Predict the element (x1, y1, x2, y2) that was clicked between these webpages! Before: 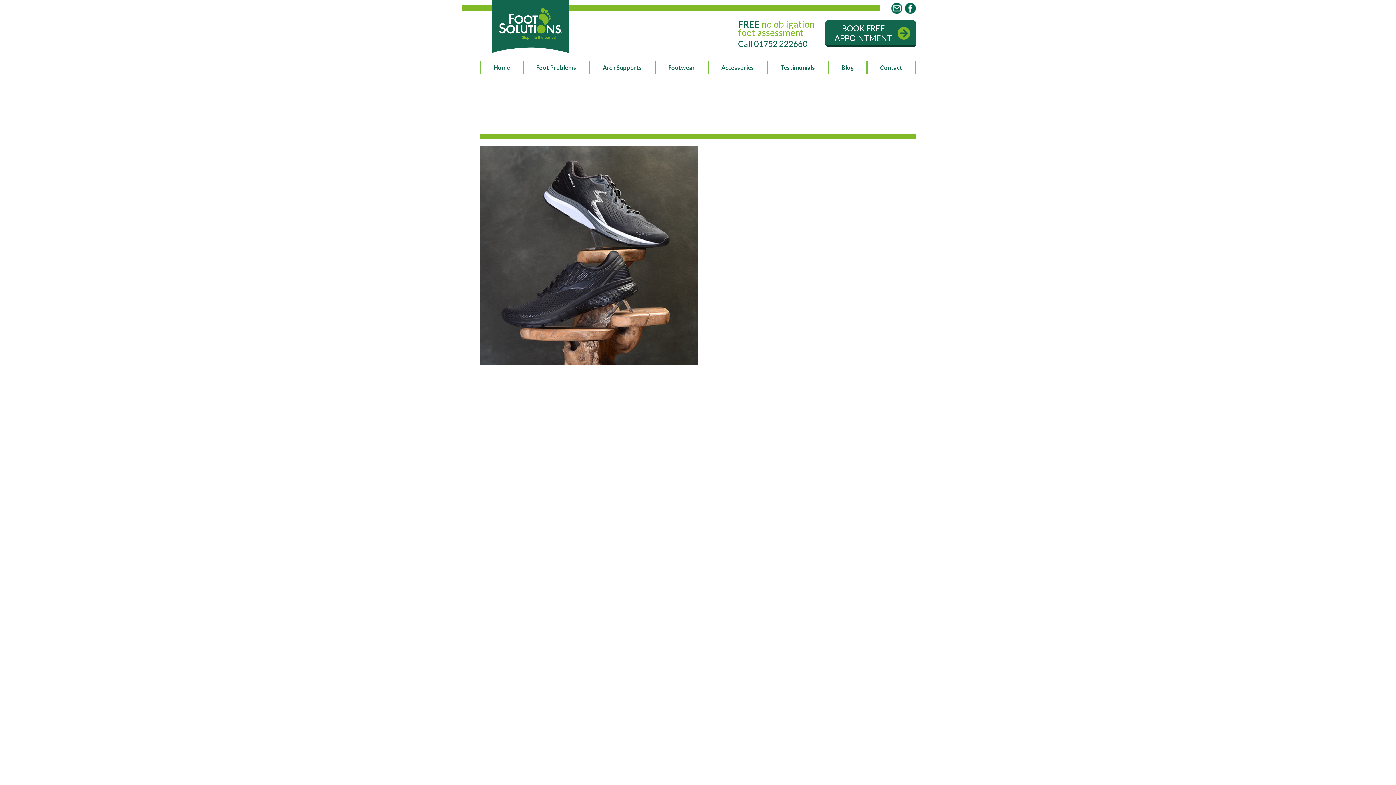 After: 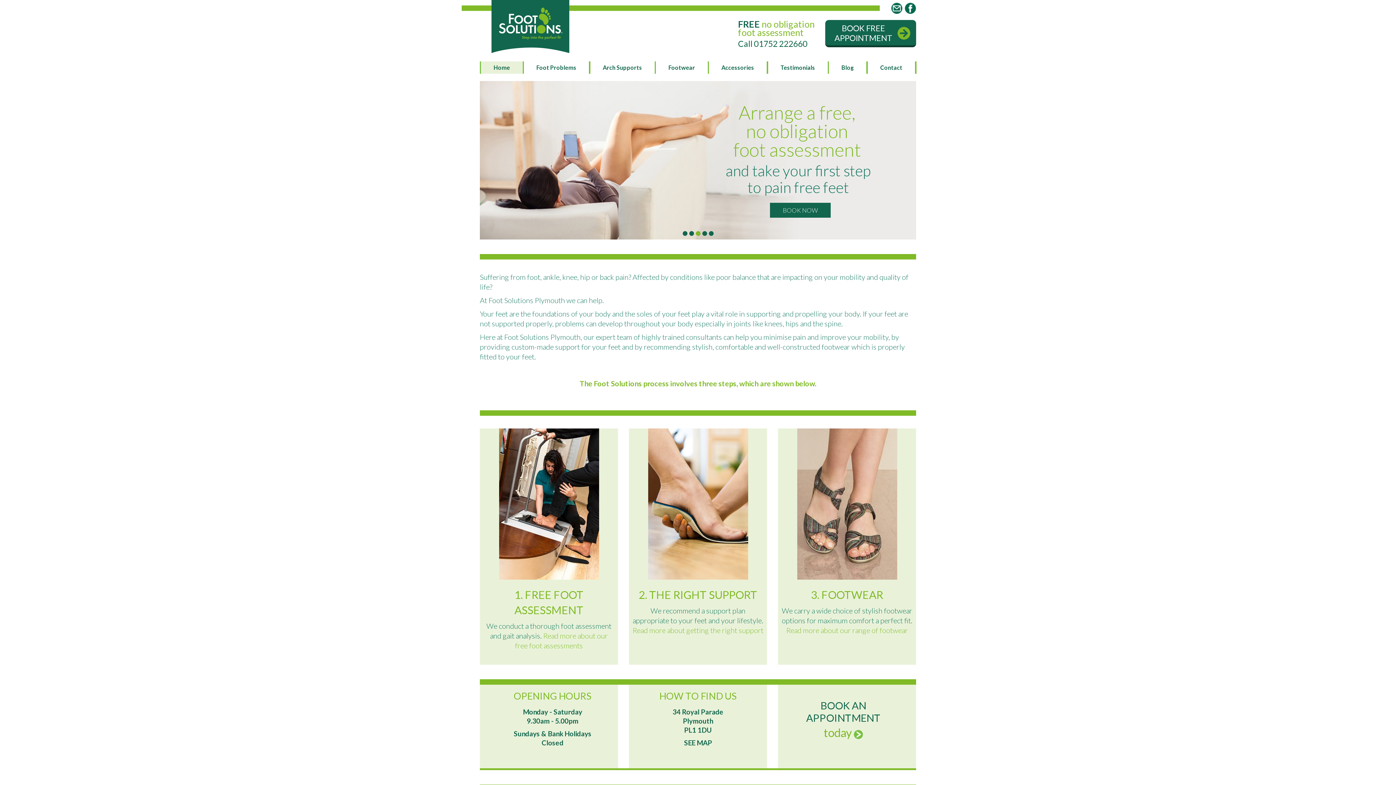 Action: label: Home bbox: (481, 61, 523, 73)